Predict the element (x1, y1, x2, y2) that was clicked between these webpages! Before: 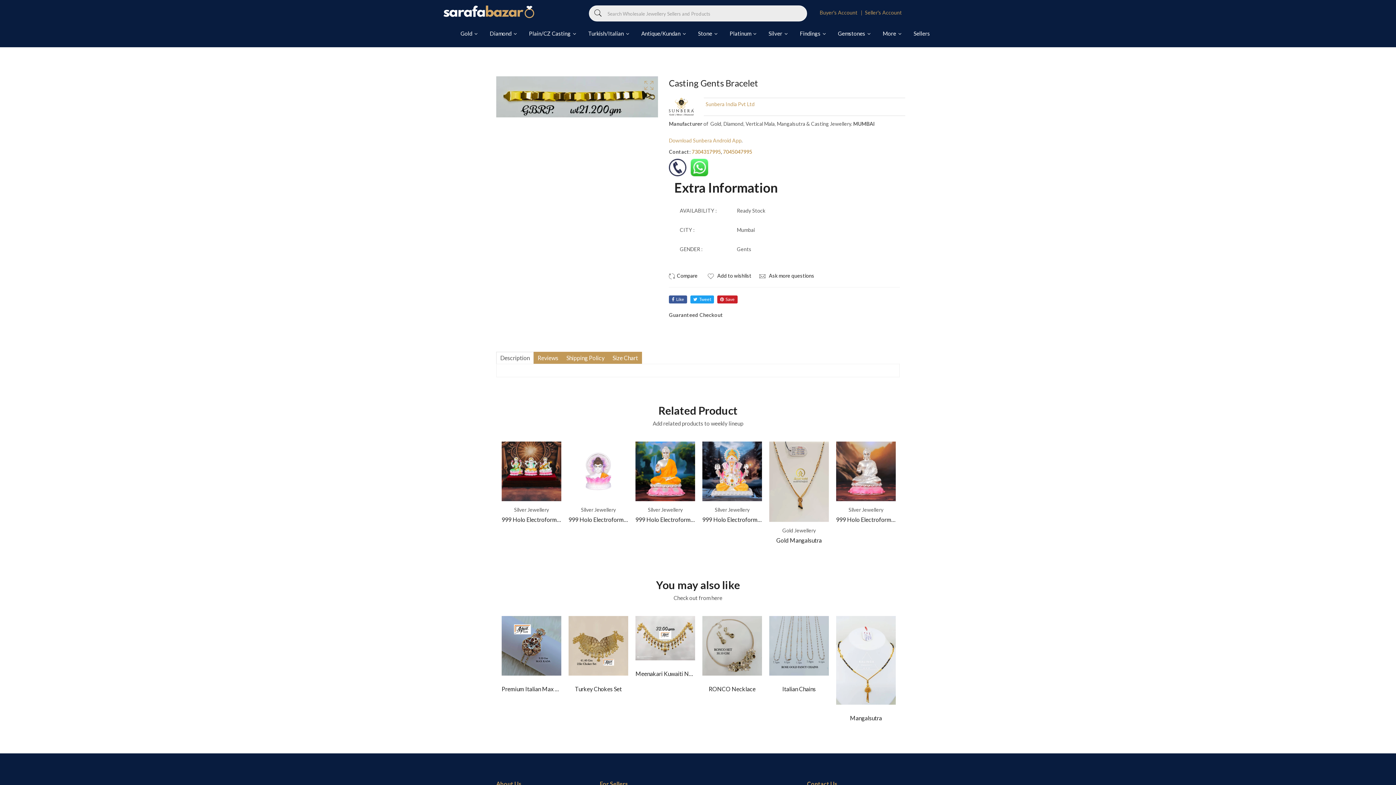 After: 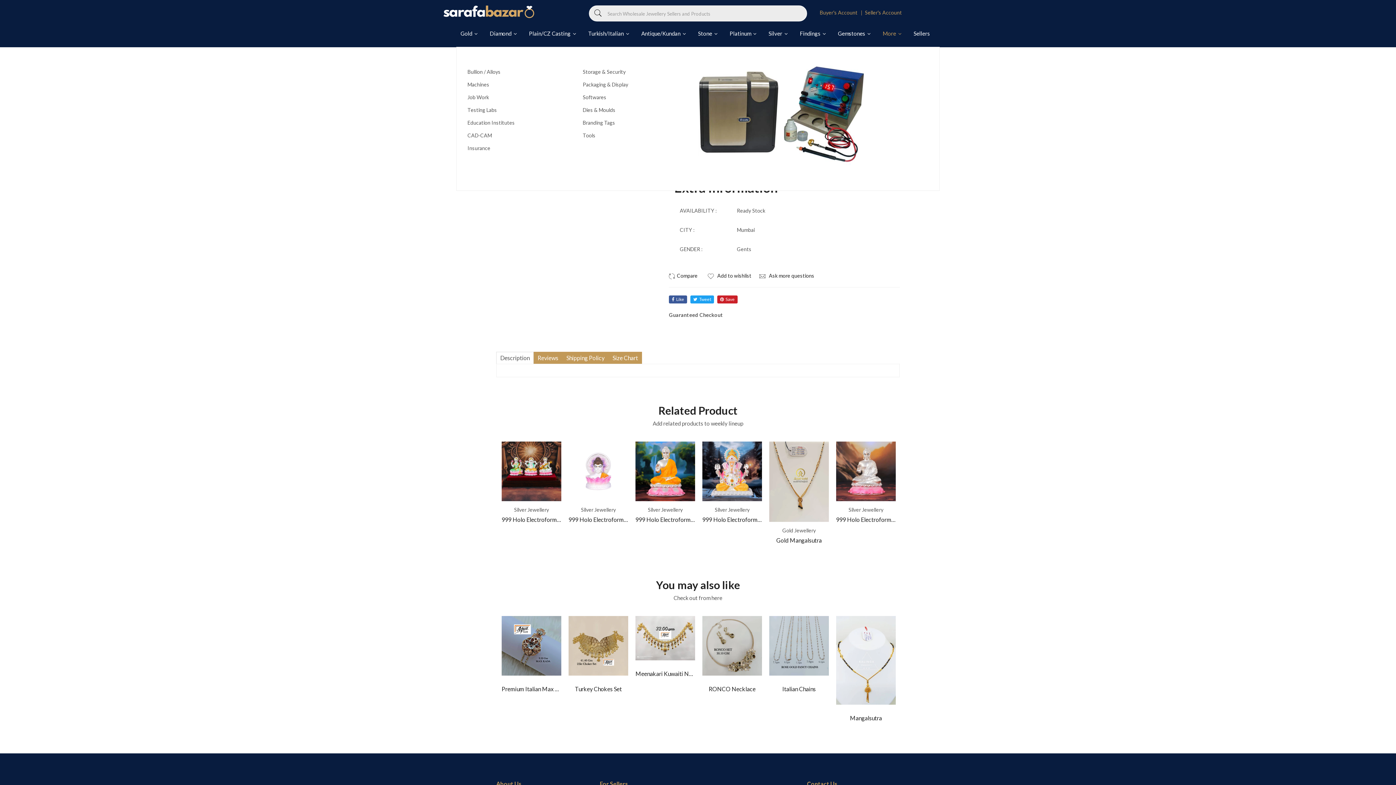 Action: label: More  bbox: (877, 20, 908, 47)